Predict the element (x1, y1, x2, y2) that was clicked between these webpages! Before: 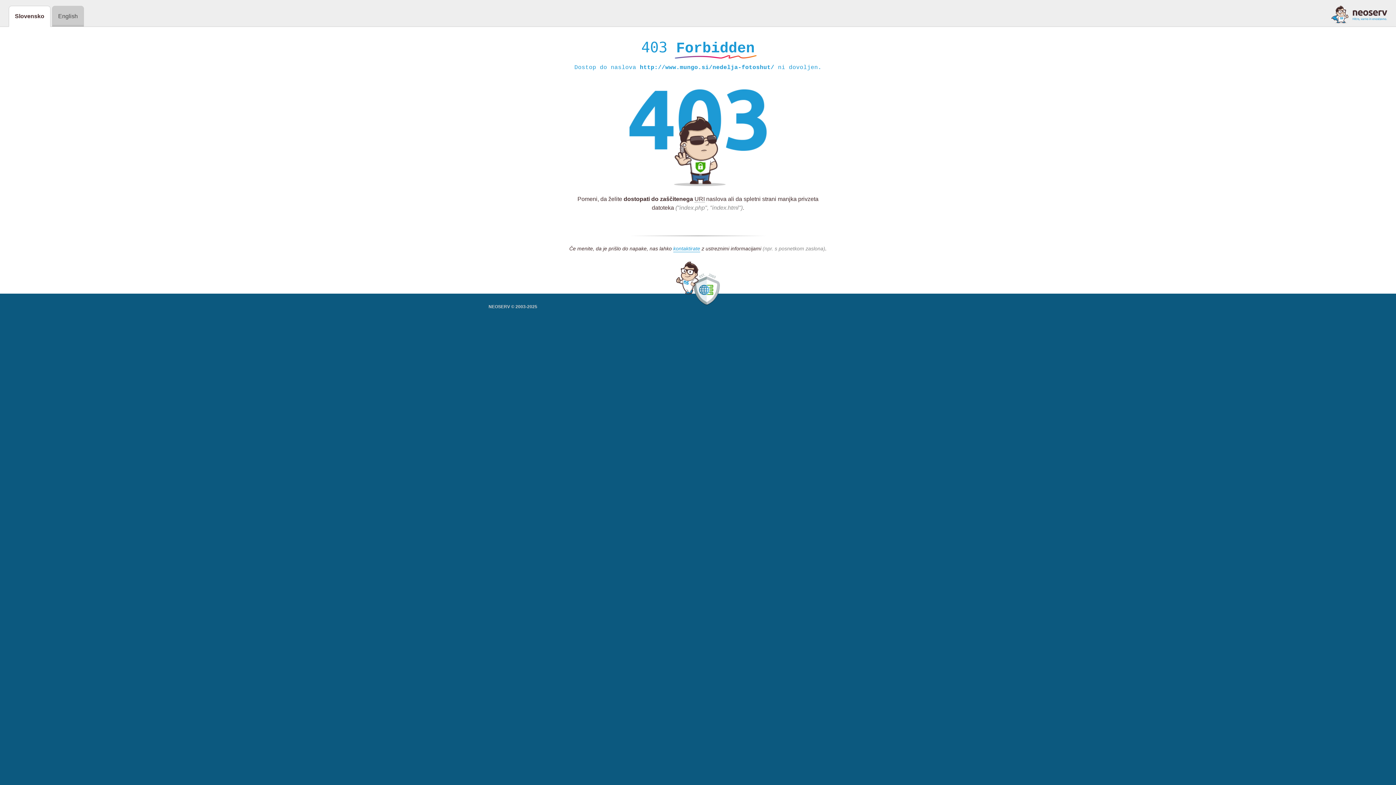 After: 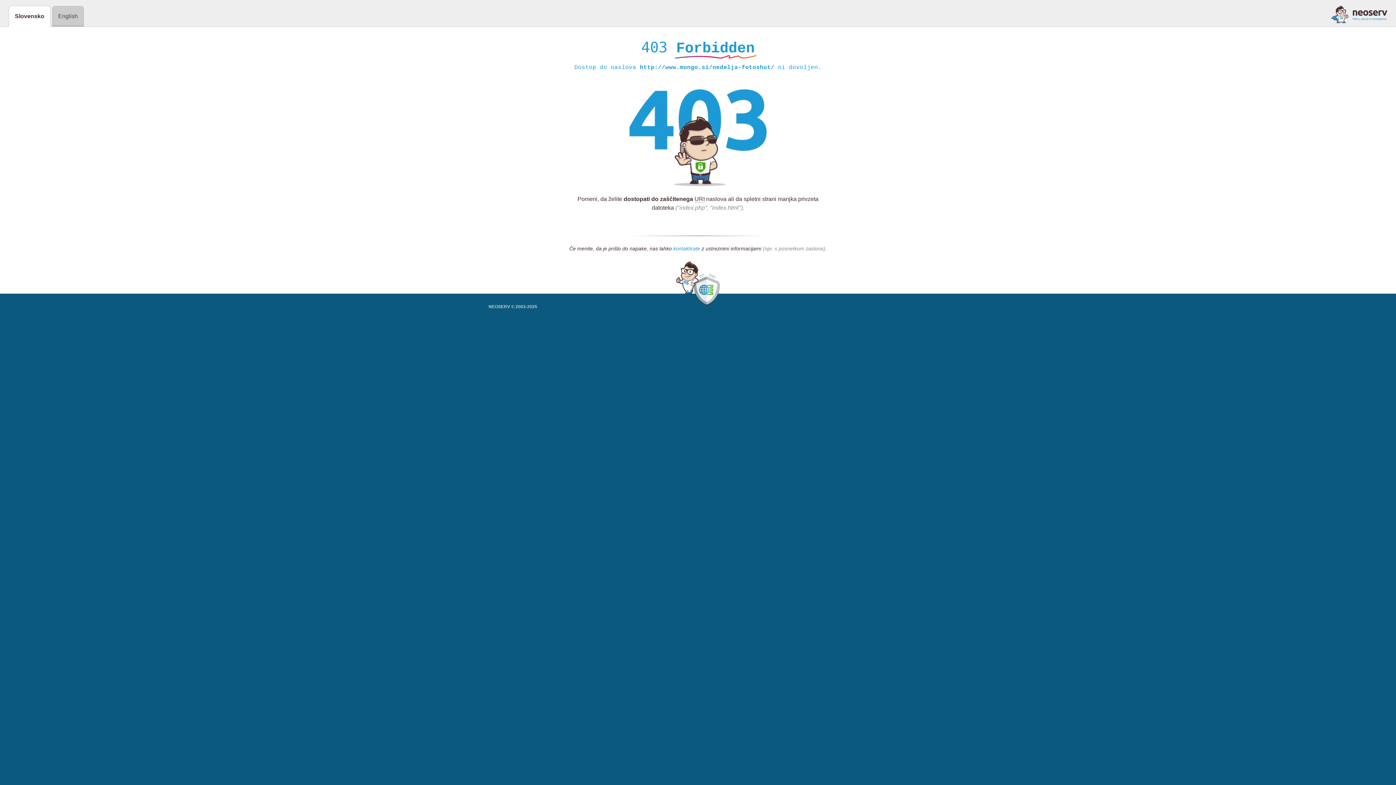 Action: label: kontaktirate bbox: (673, 245, 700, 252)